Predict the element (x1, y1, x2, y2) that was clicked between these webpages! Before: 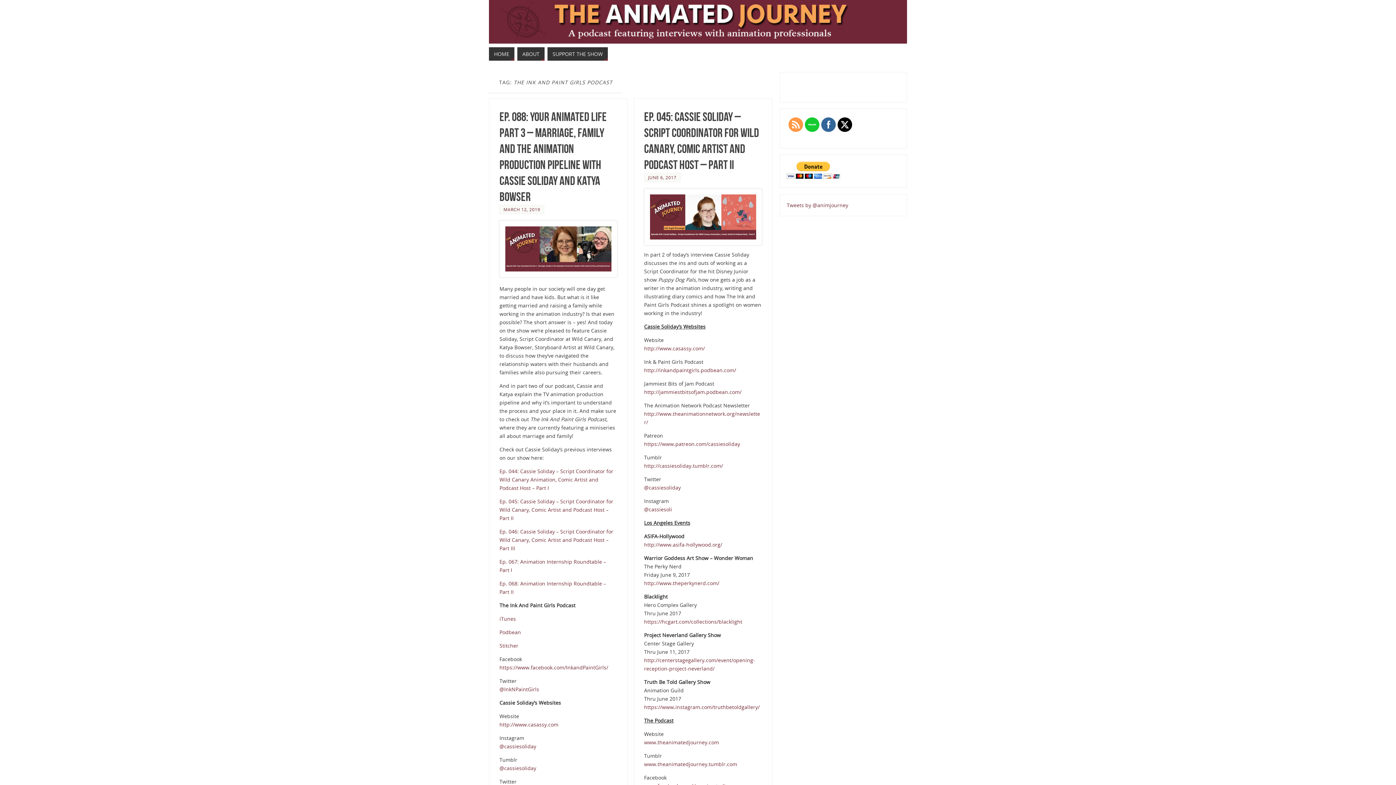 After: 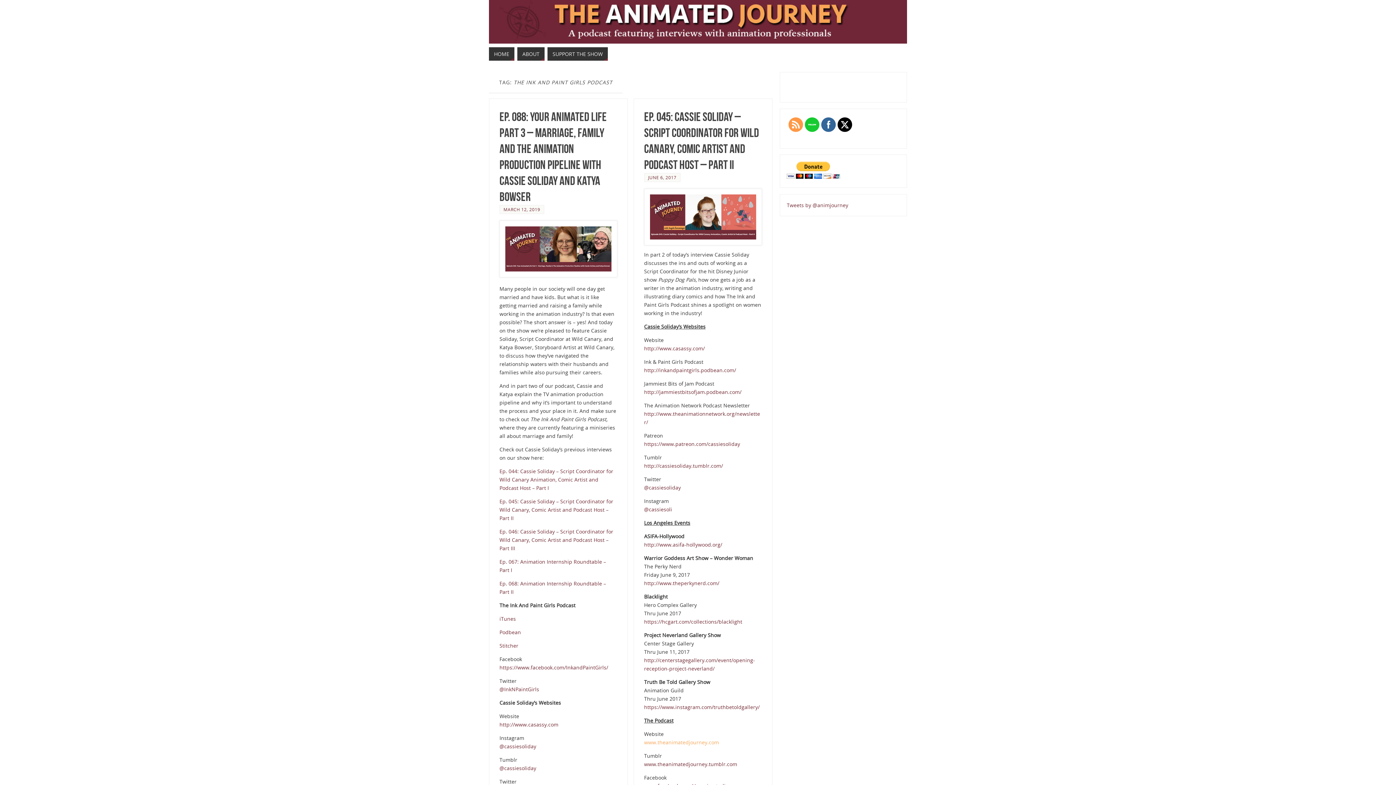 Action: bbox: (644, 739, 719, 746) label: www.theanimatedjourney.com